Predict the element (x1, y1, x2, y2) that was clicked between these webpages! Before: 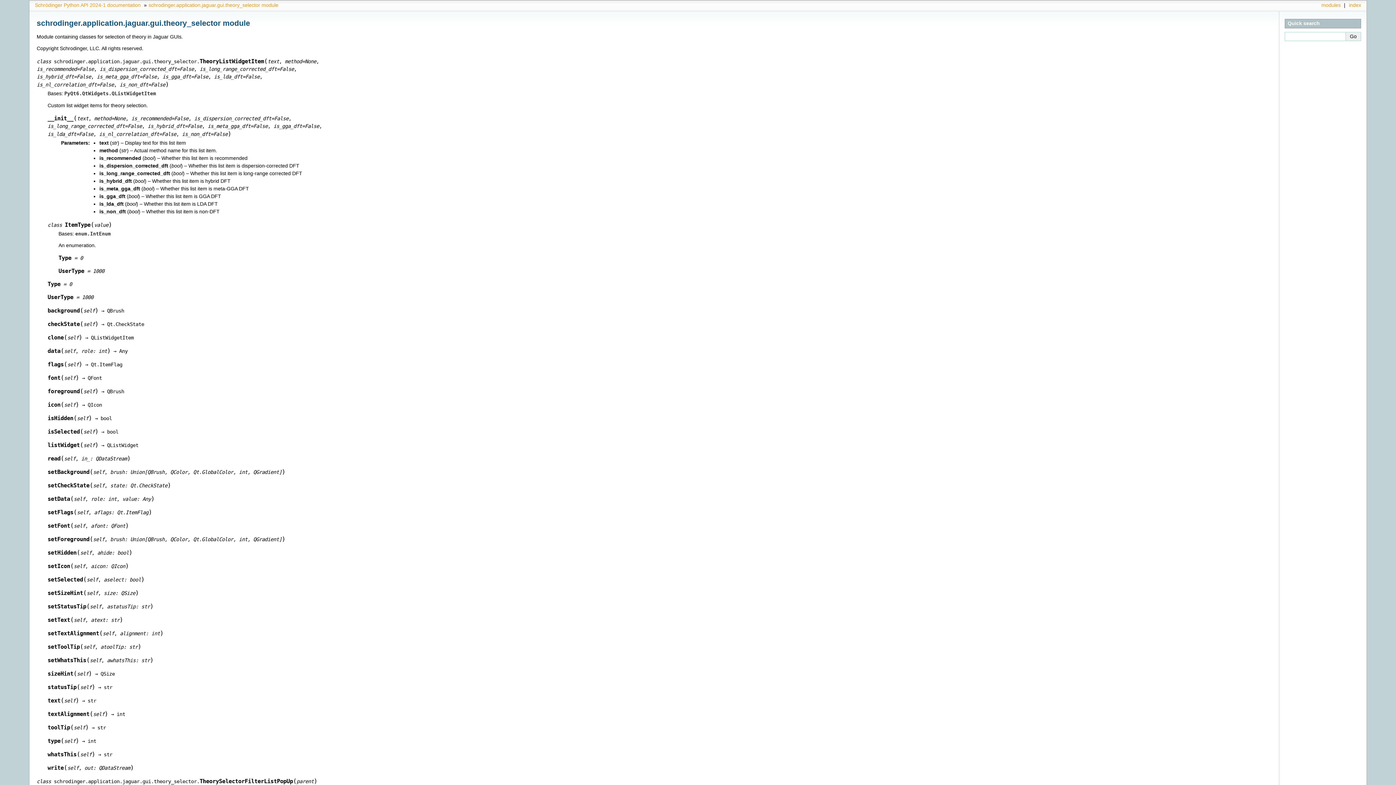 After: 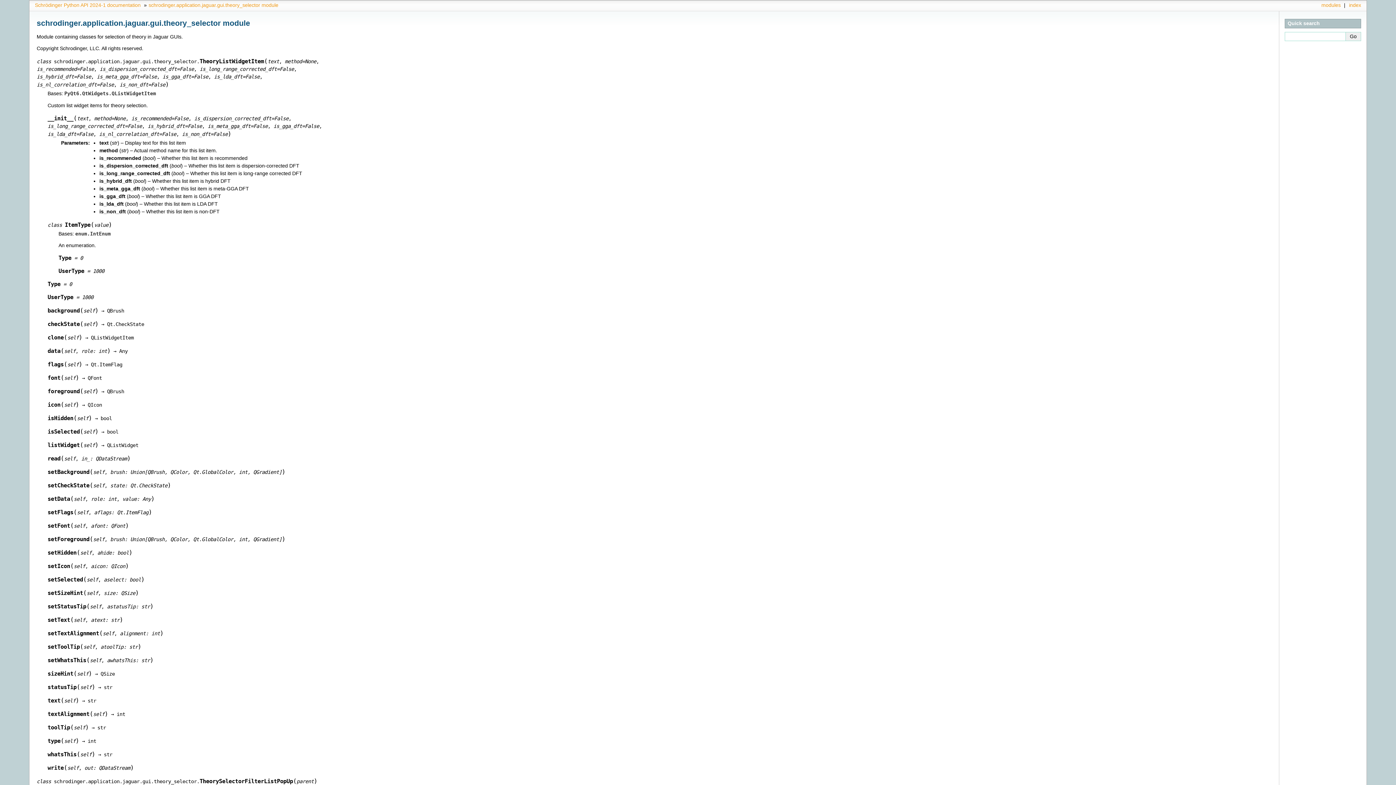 Action: label: schrodinger.application.jaguar.gui.theory_selector module bbox: (146, 2, 280, 8)